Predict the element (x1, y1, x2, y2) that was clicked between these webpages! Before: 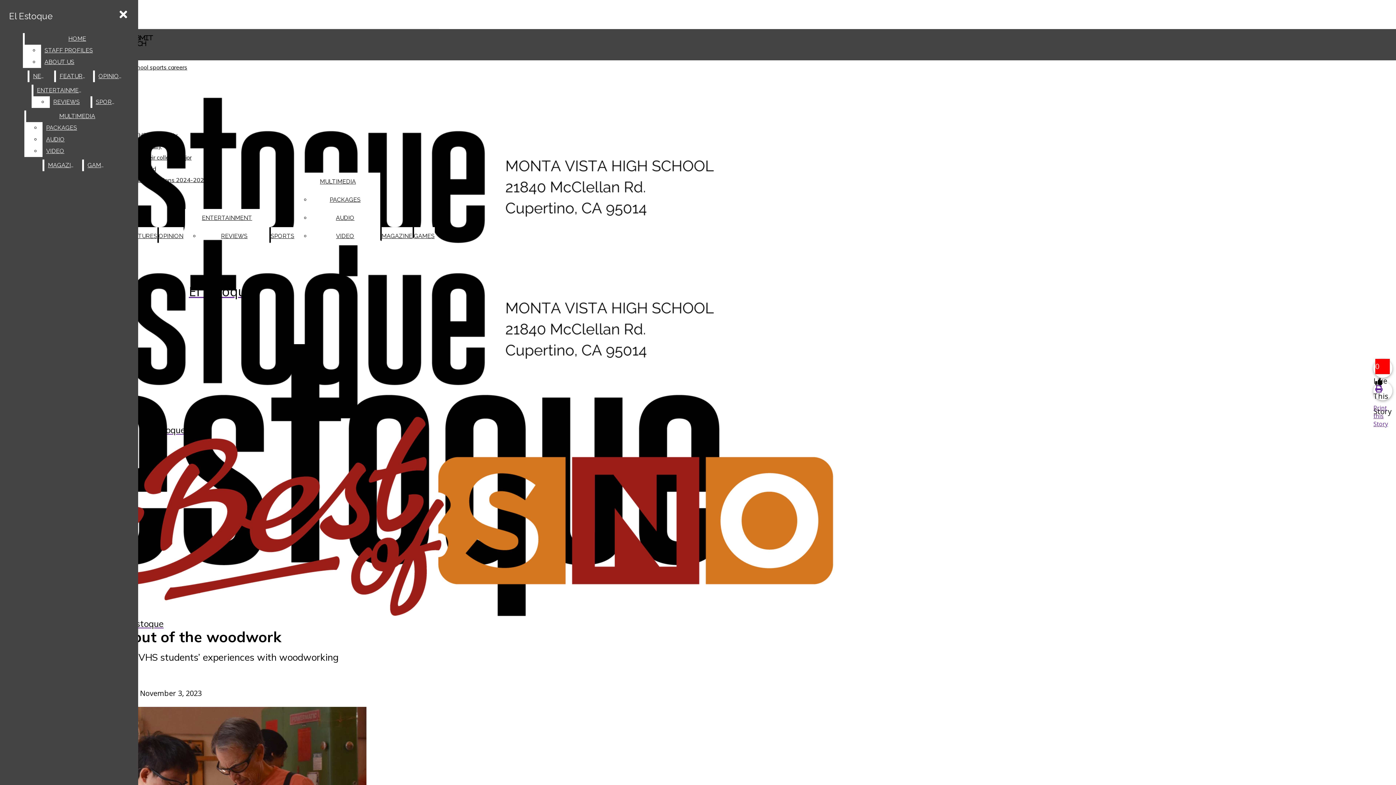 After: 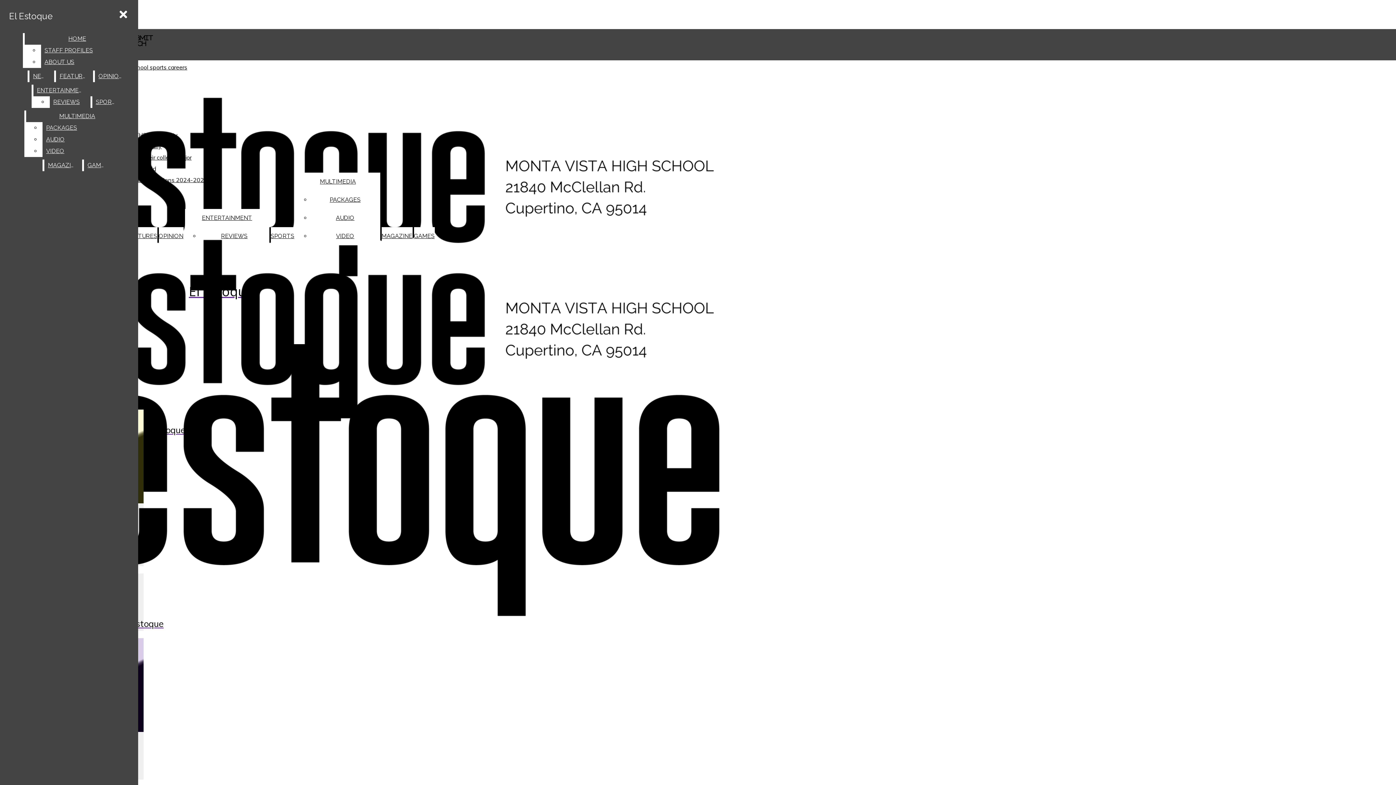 Action: label: GAMES bbox: (84, 159, 110, 171)